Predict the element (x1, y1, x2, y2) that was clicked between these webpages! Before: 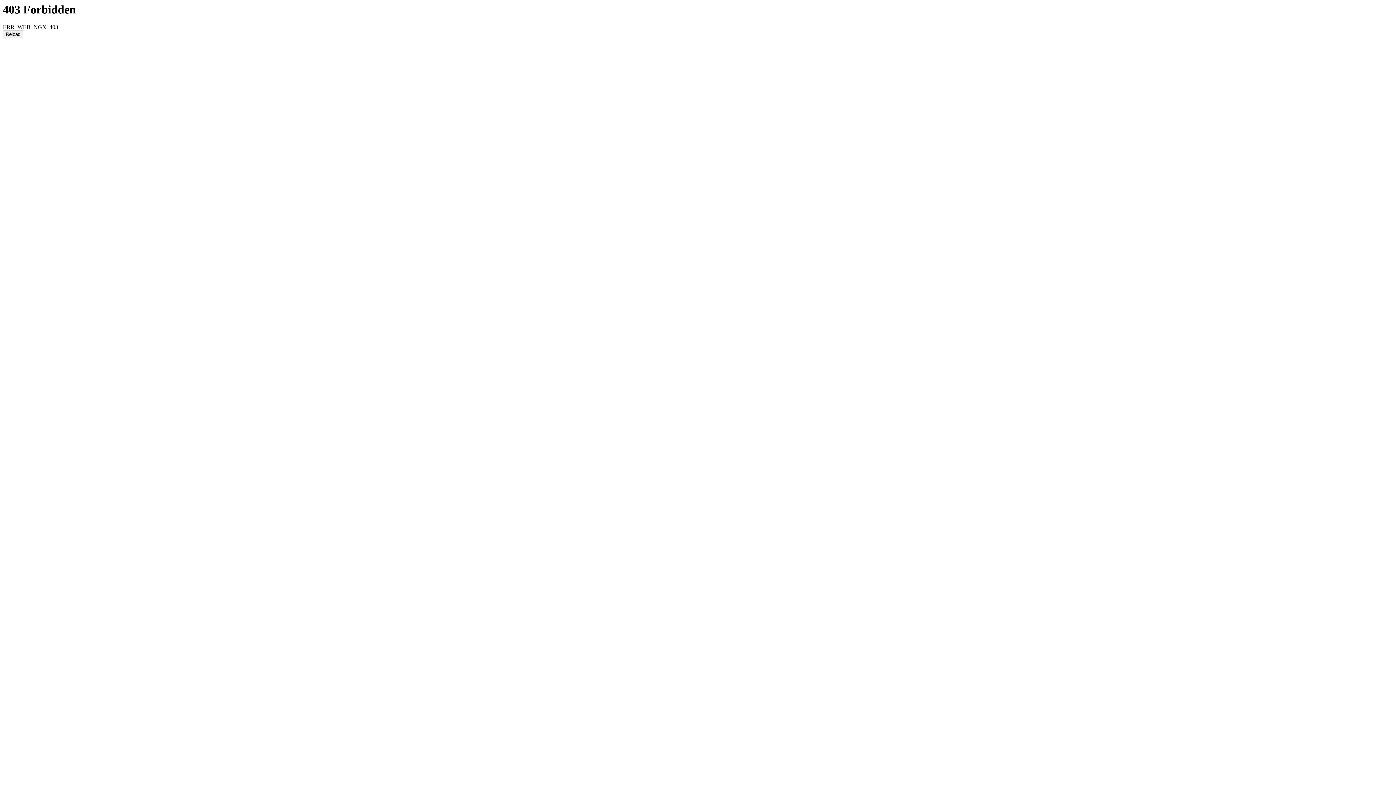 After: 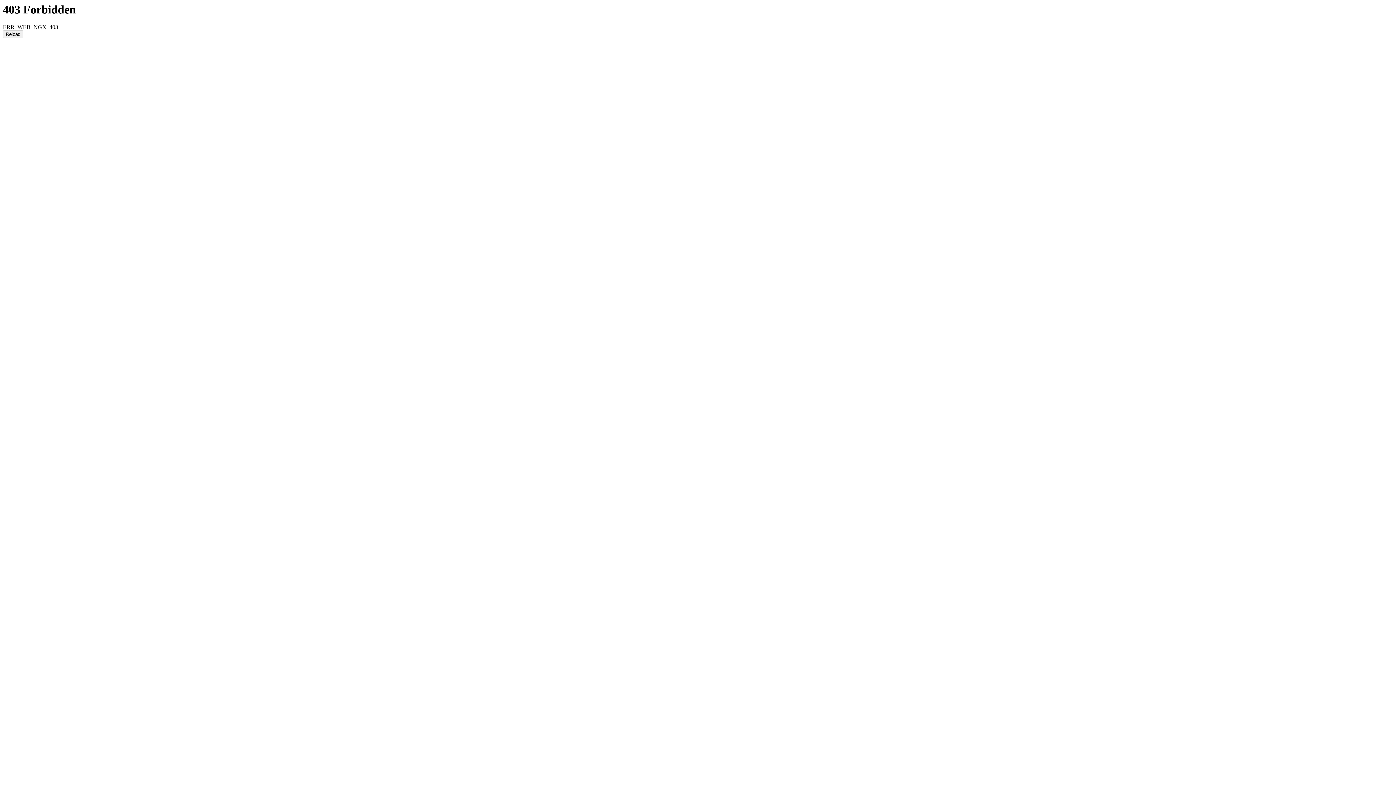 Action: bbox: (2, 30, 23, 38) label: Reload